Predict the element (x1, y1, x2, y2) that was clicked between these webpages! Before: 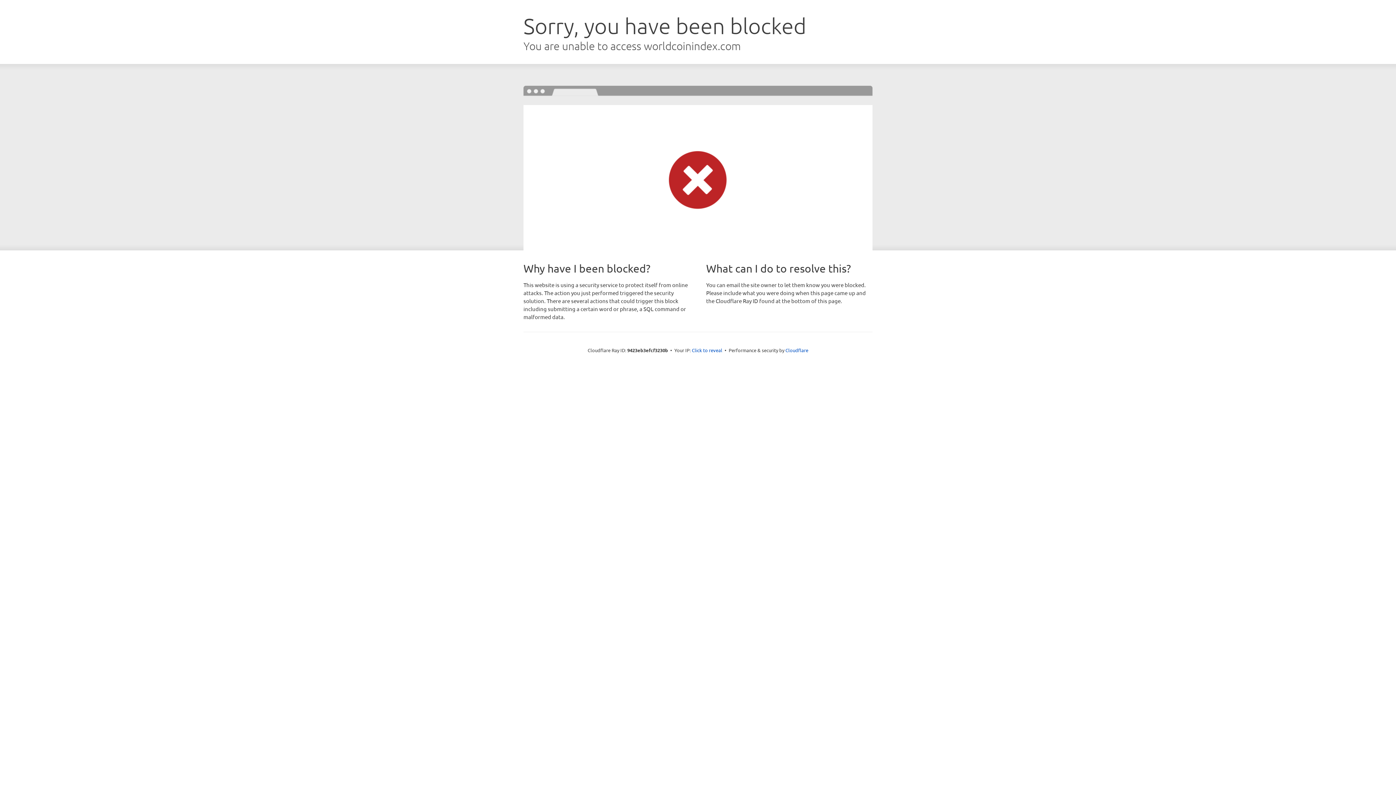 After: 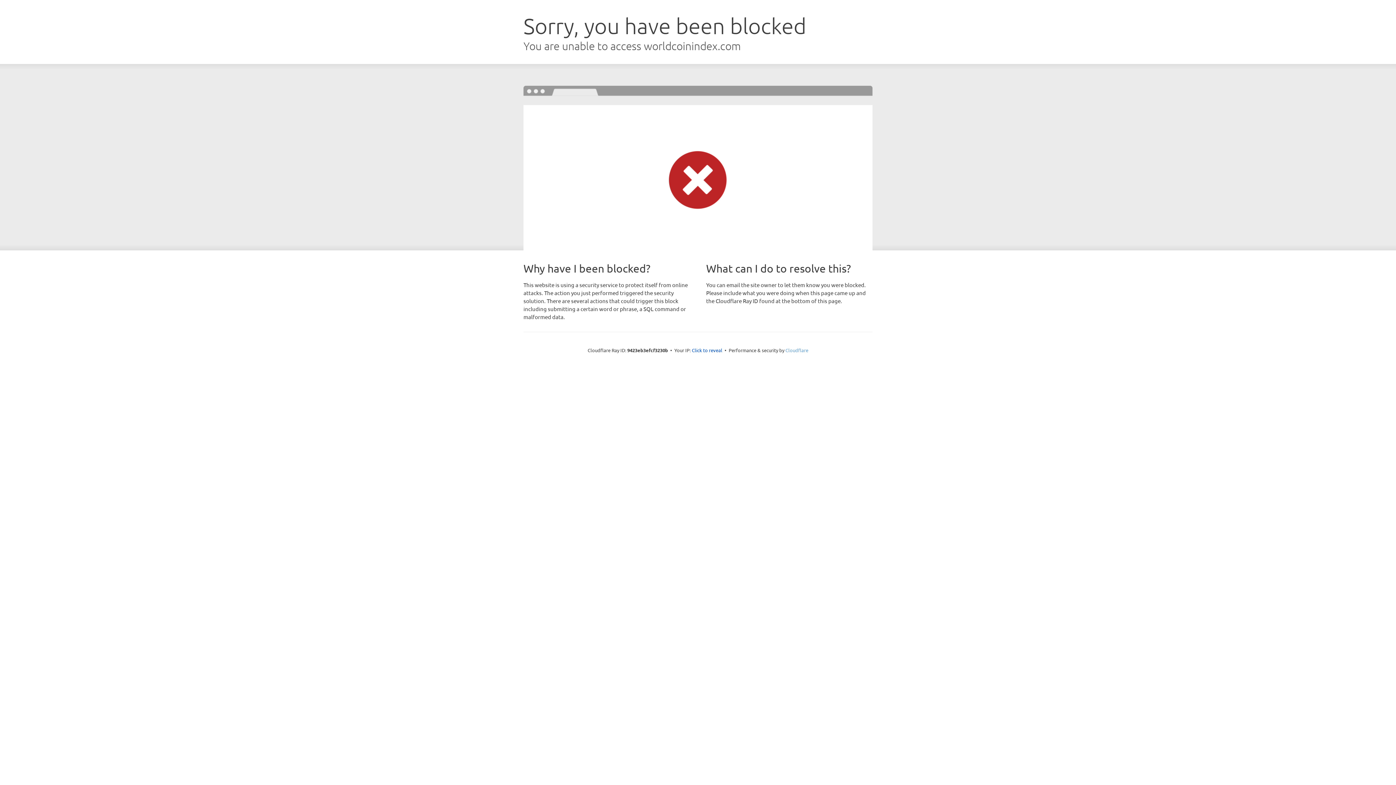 Action: bbox: (785, 347, 808, 353) label: Cloudflare